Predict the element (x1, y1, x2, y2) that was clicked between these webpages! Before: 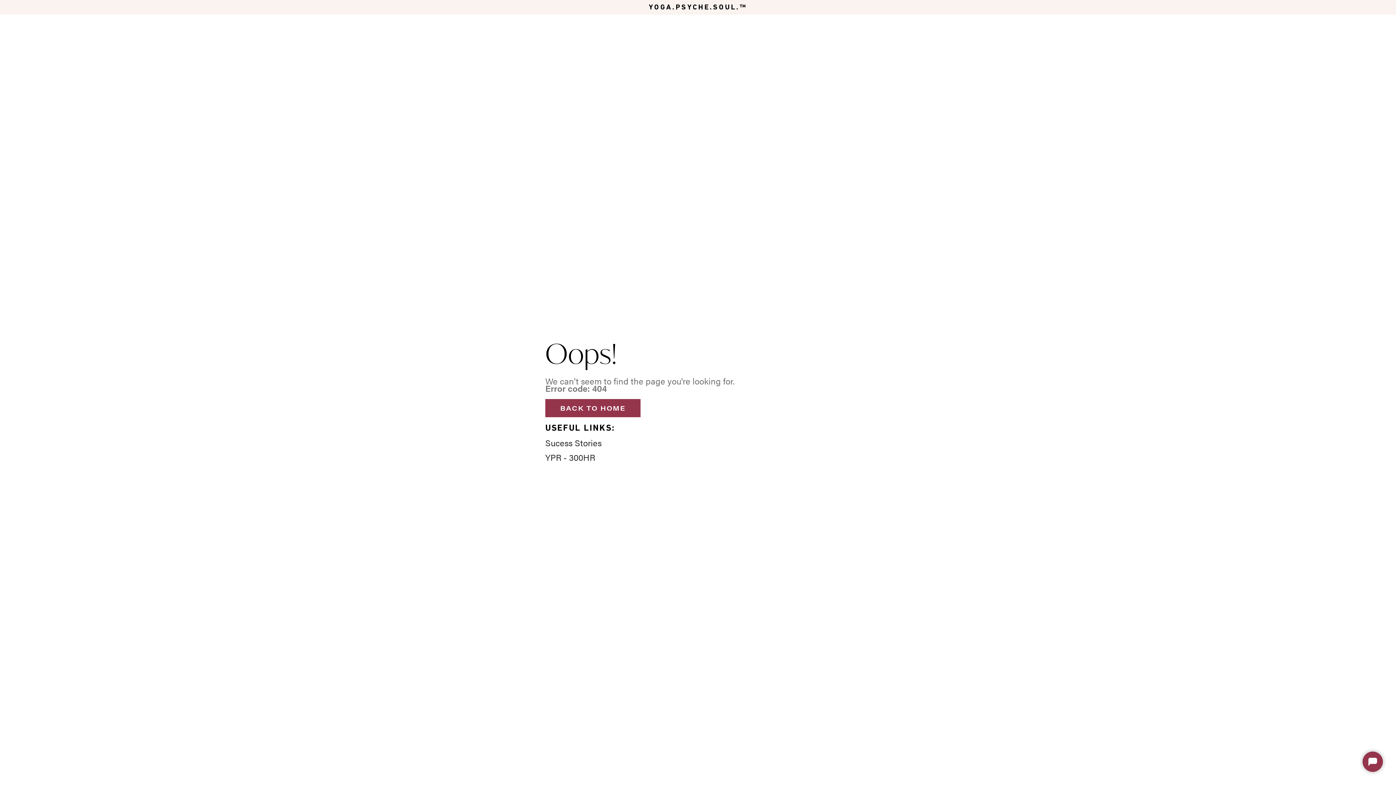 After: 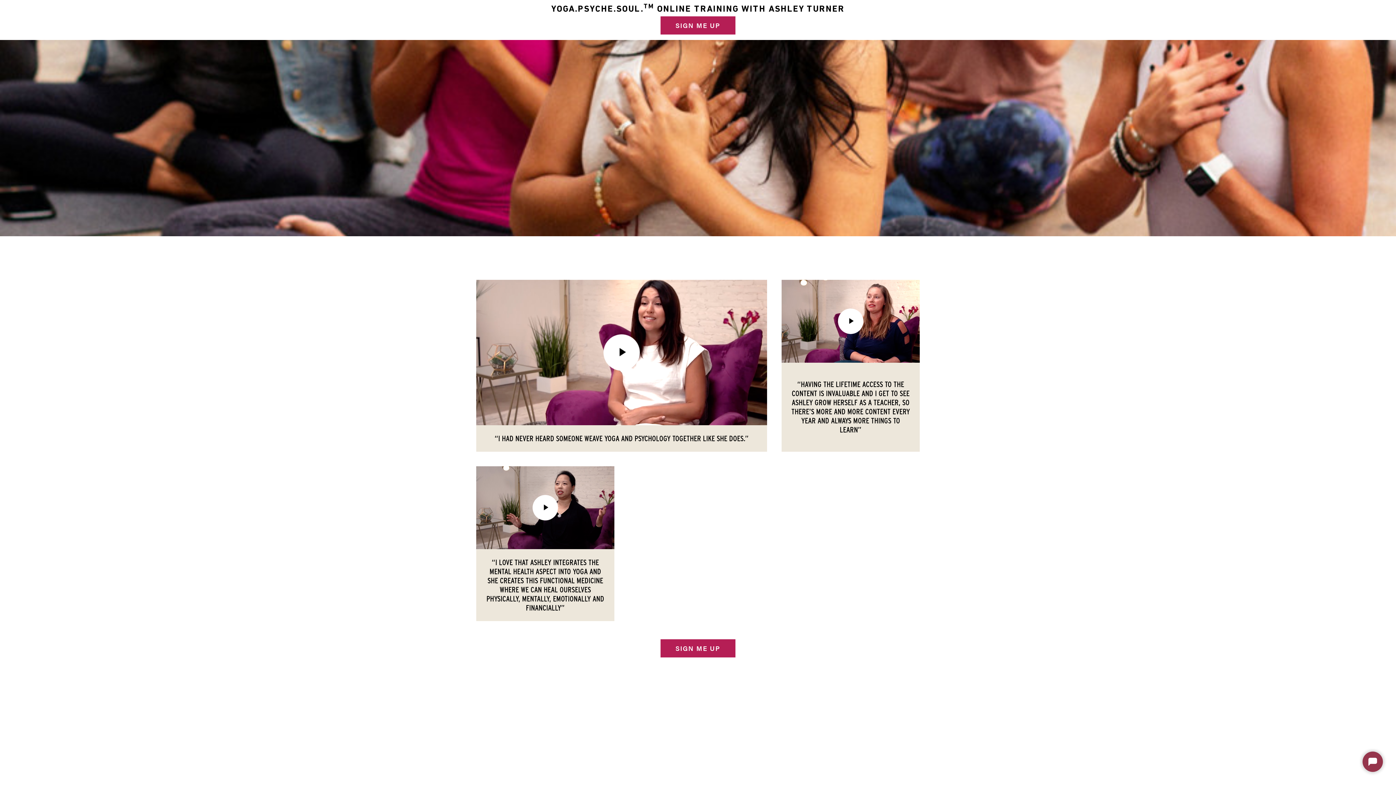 Action: label: YPR - 300HR bbox: (545, 451, 595, 463)